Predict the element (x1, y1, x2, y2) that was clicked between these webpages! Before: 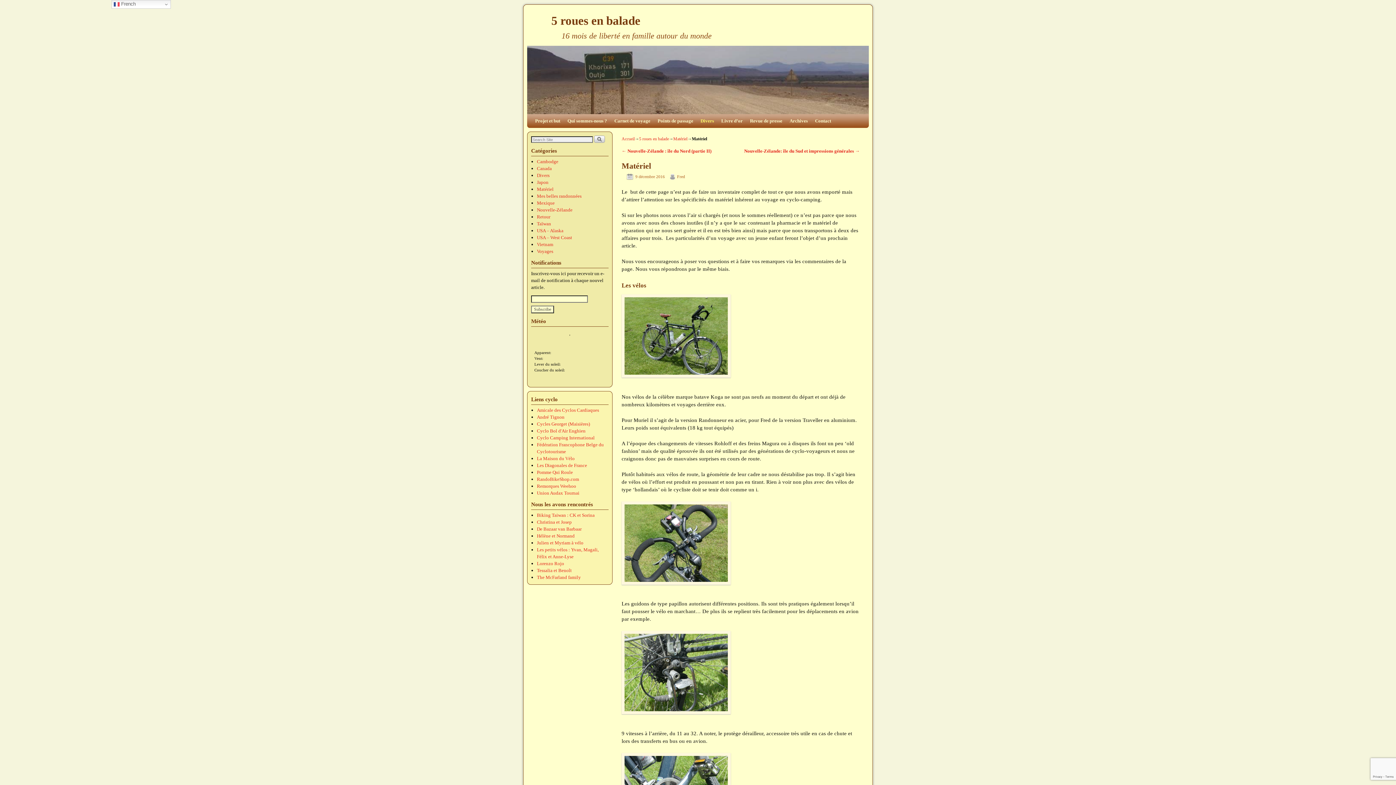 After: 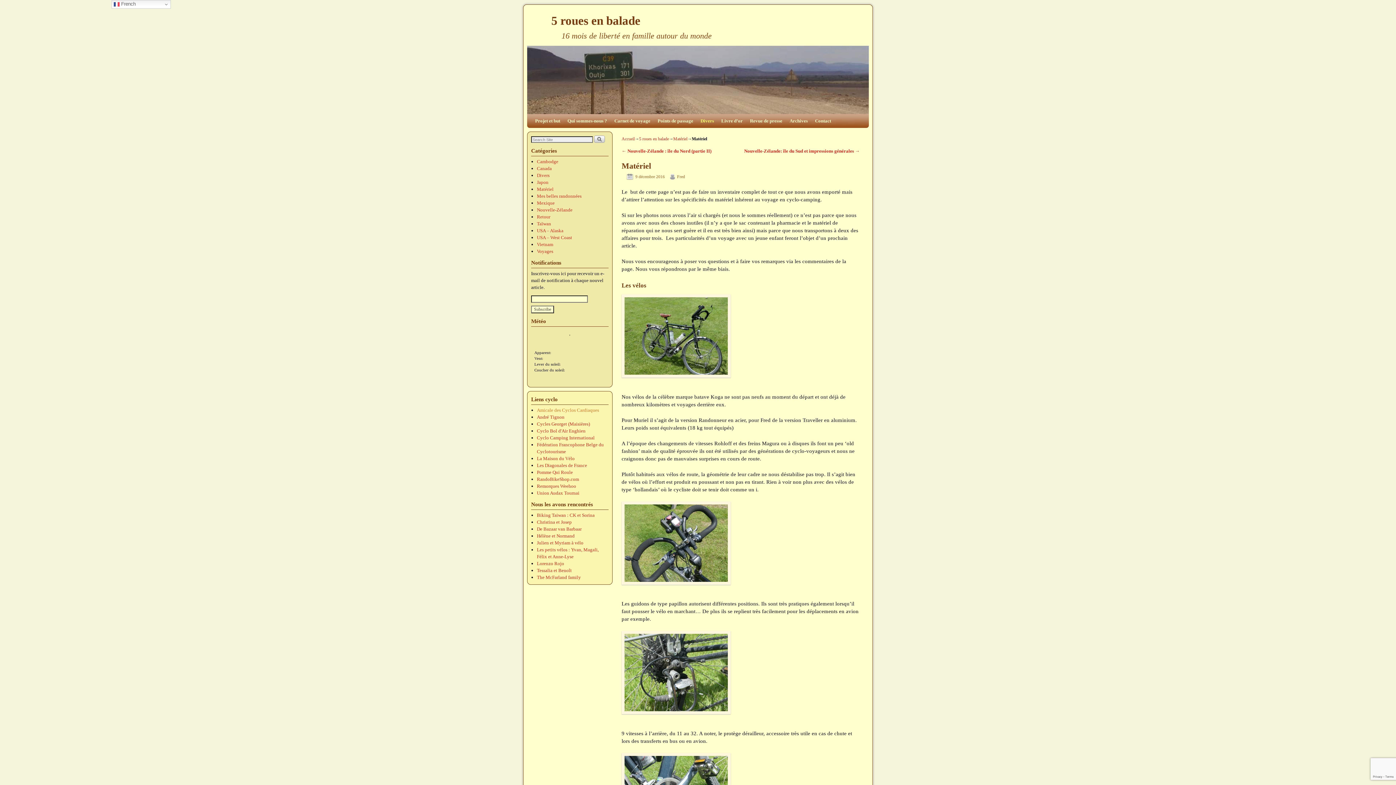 Action: bbox: (537, 407, 599, 413) label: Amicale des Cyclos Cardiaques